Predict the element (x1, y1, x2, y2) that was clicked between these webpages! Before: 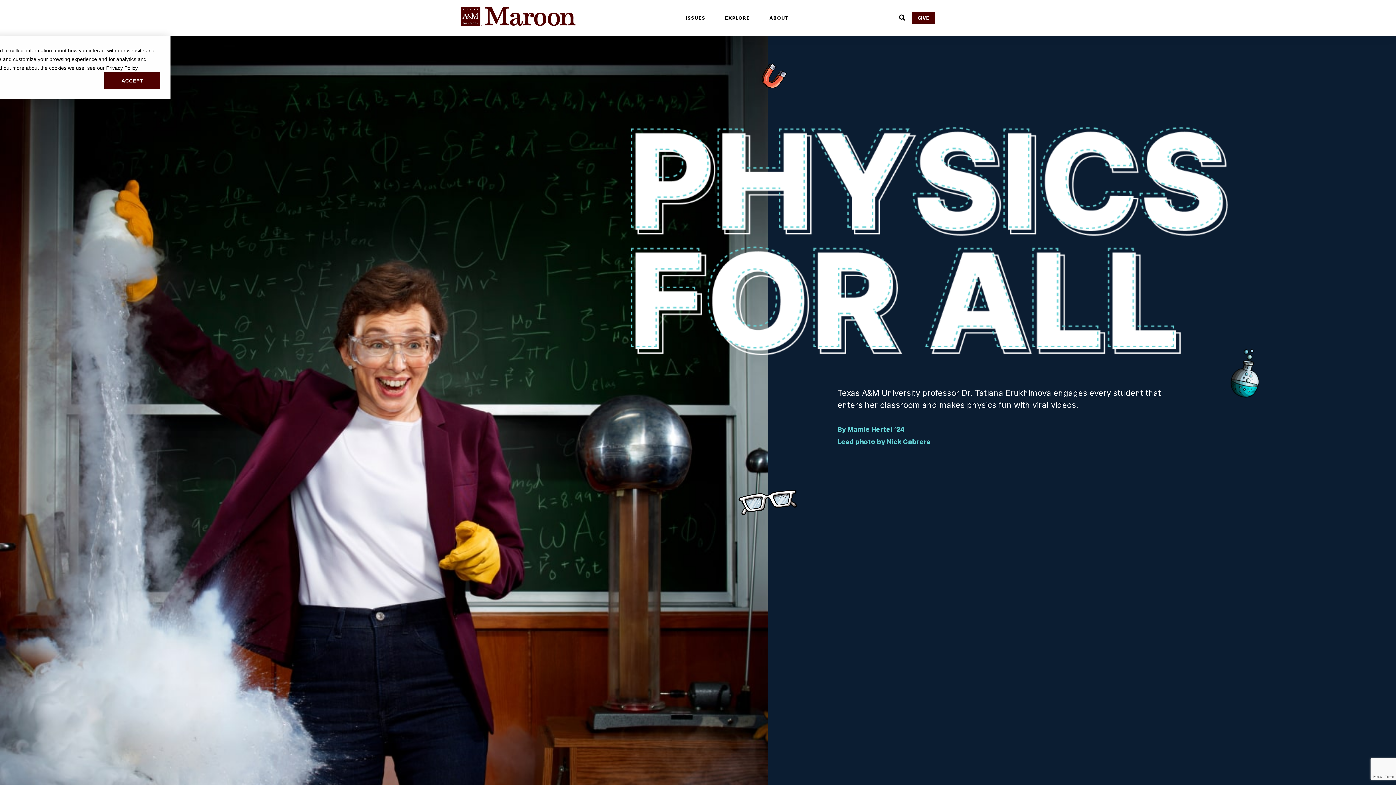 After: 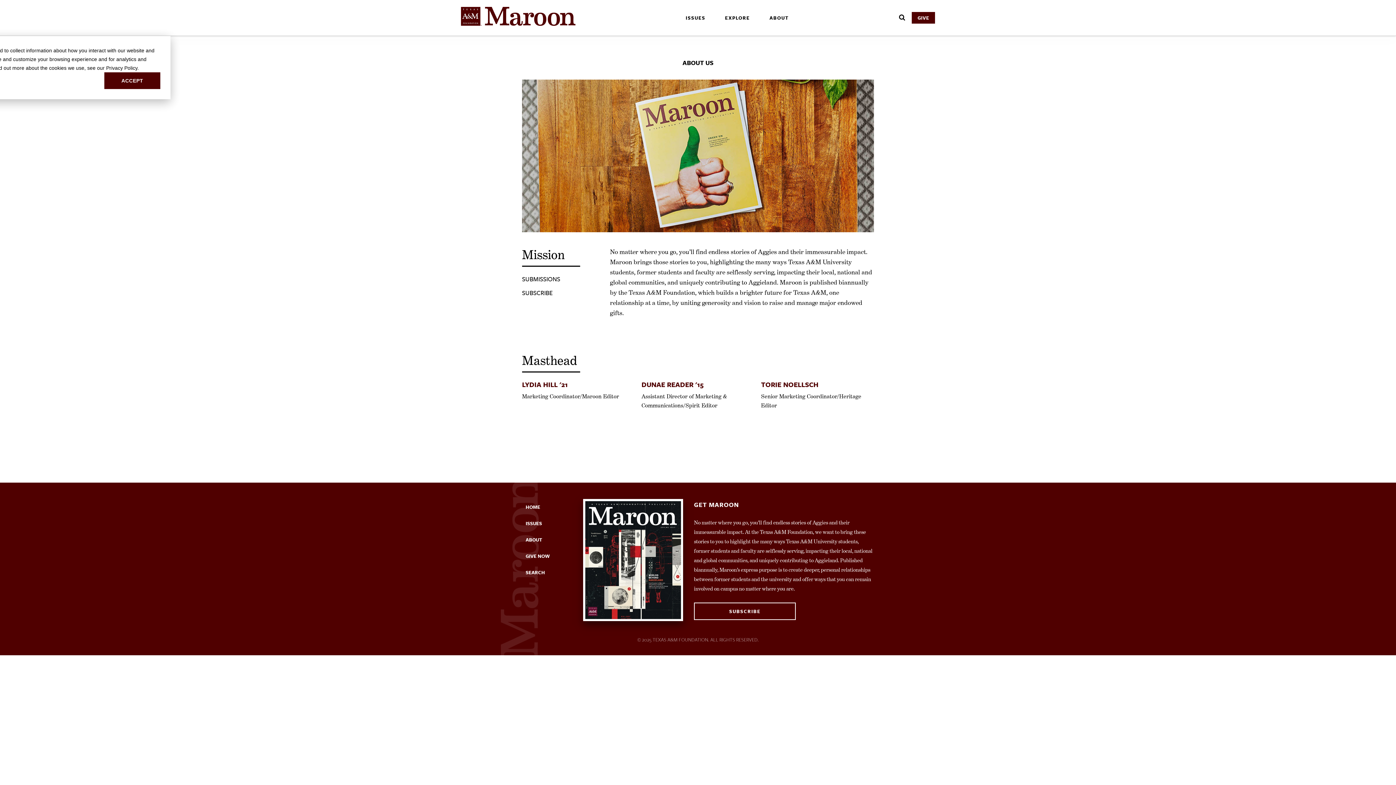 Action: label: ABOUT bbox: (760, 7, 797, 28)